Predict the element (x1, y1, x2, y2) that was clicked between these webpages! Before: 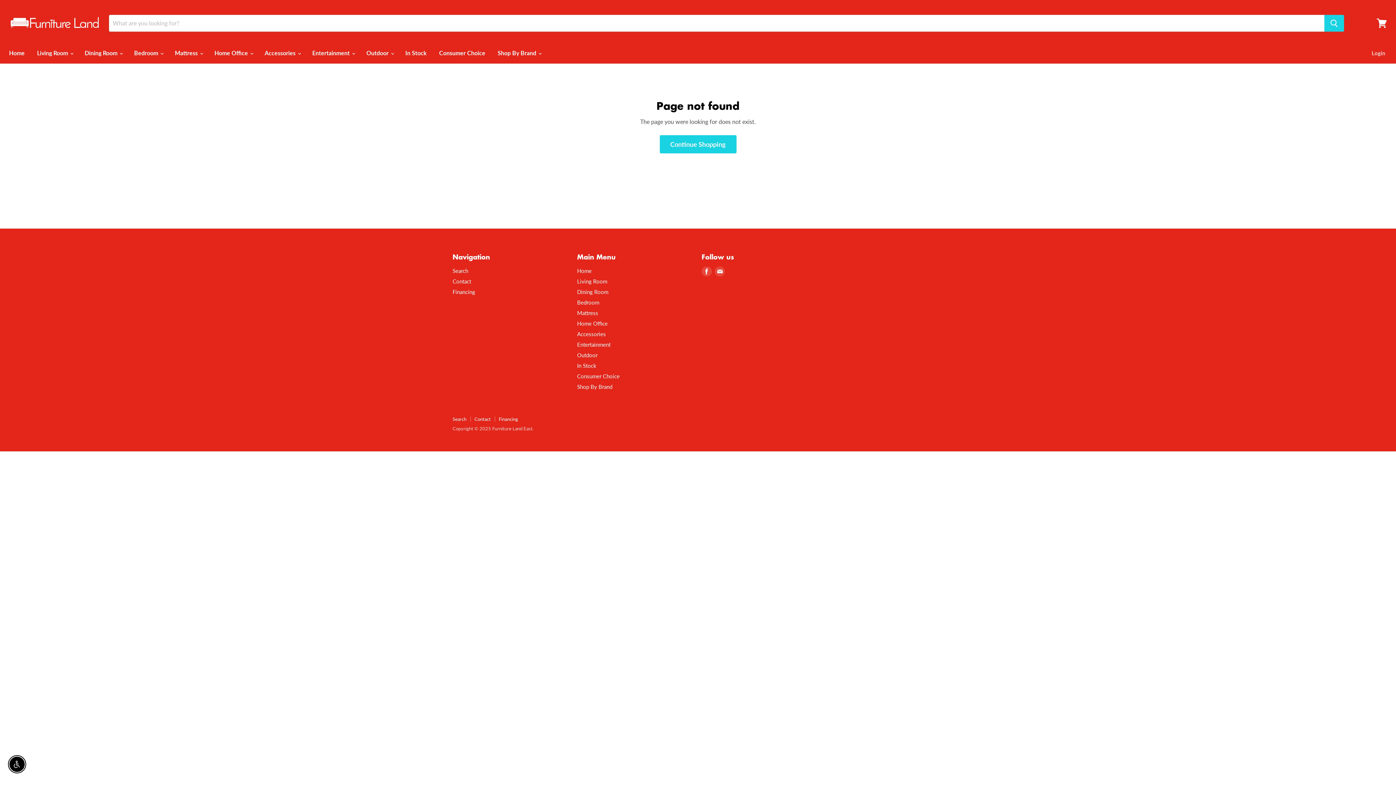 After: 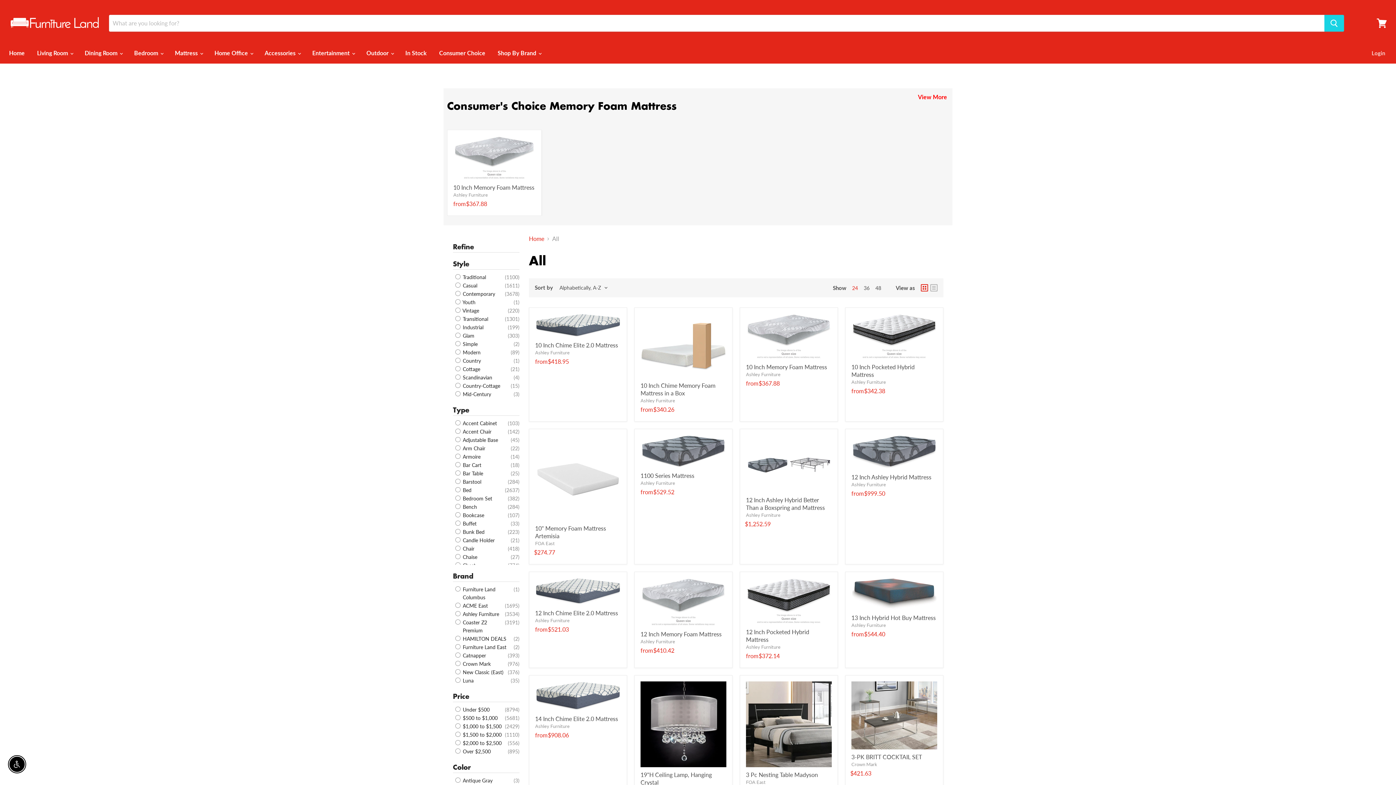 Action: bbox: (659, 135, 736, 153) label: Continue Shopping